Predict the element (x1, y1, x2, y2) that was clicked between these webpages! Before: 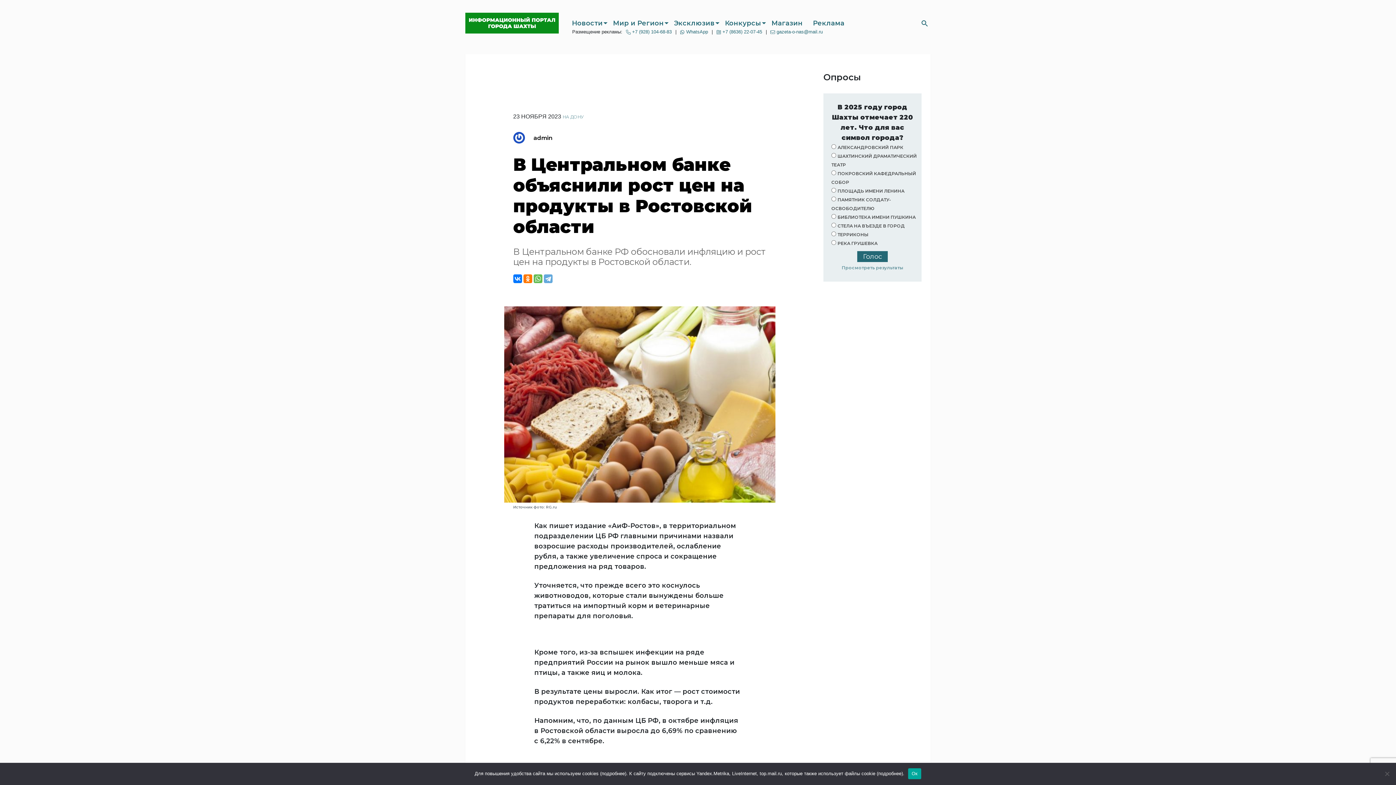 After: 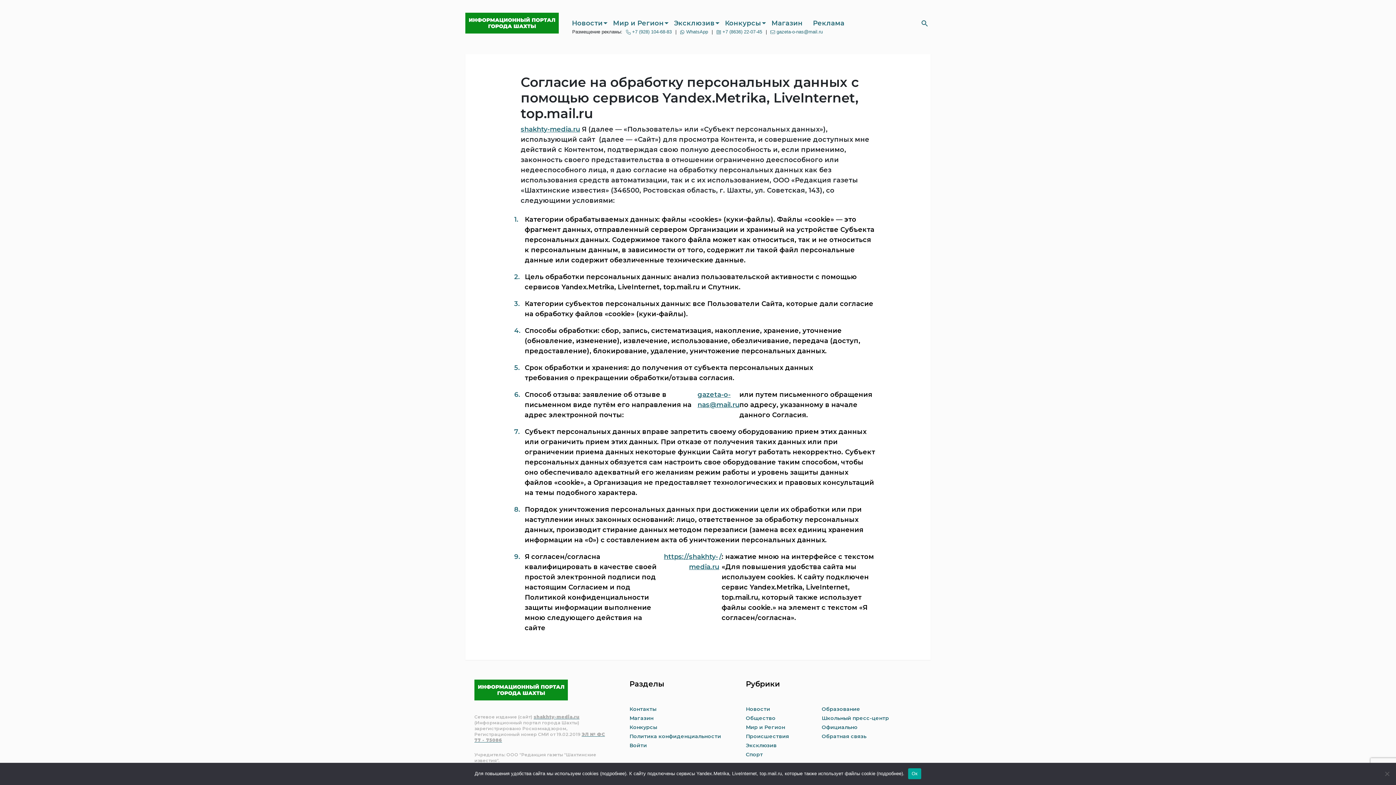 Action: bbox: (878, 771, 901, 776) label: подробнее